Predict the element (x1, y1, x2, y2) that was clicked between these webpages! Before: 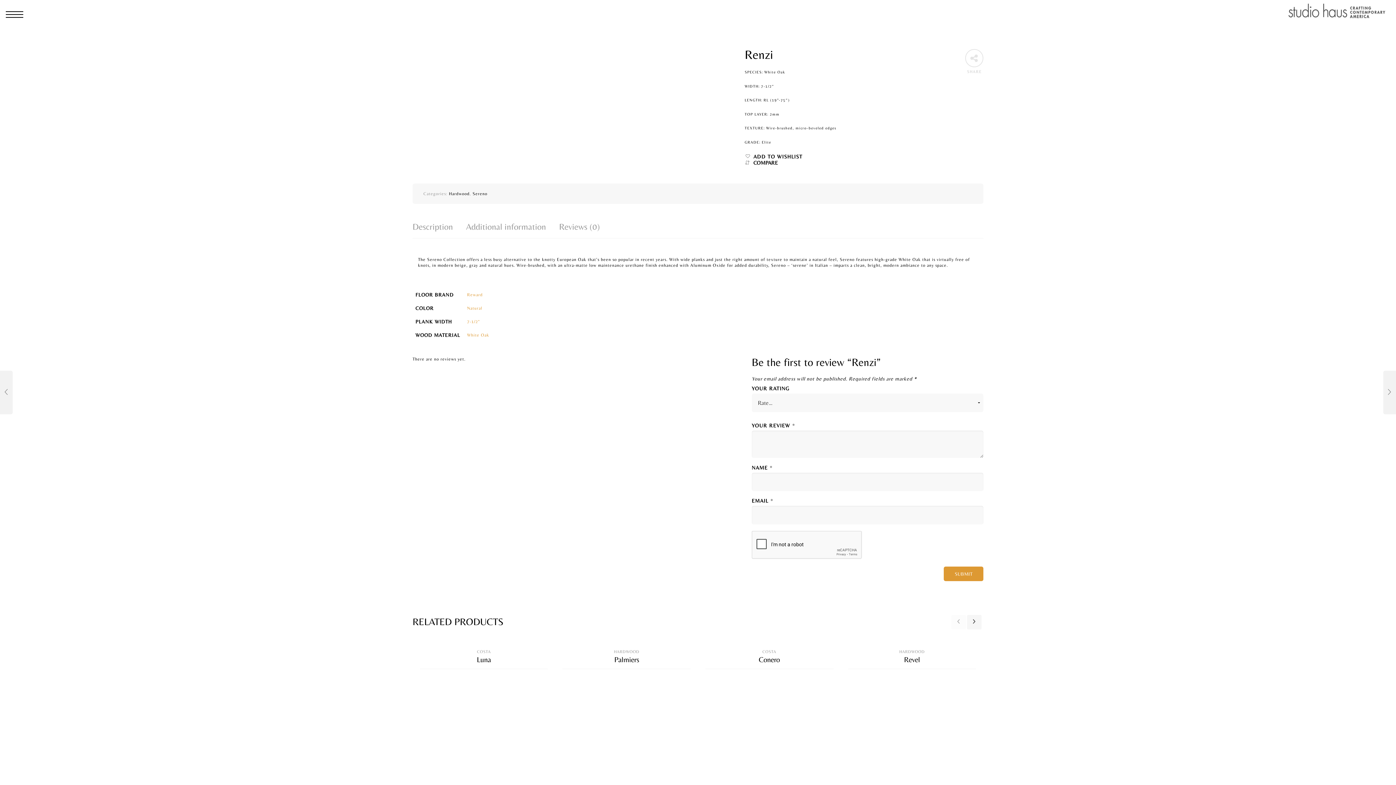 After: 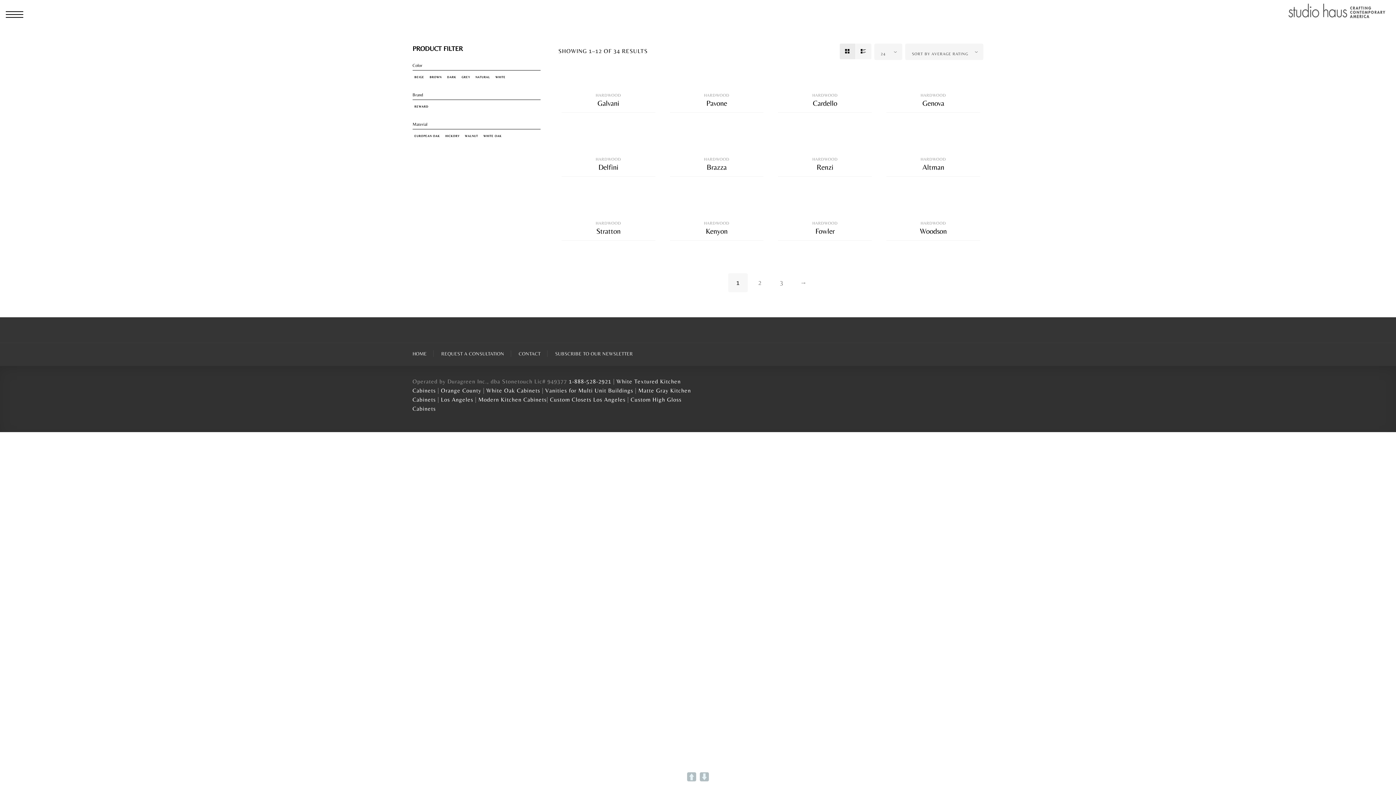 Action: label: 7-1/2" bbox: (467, 319, 479, 324)